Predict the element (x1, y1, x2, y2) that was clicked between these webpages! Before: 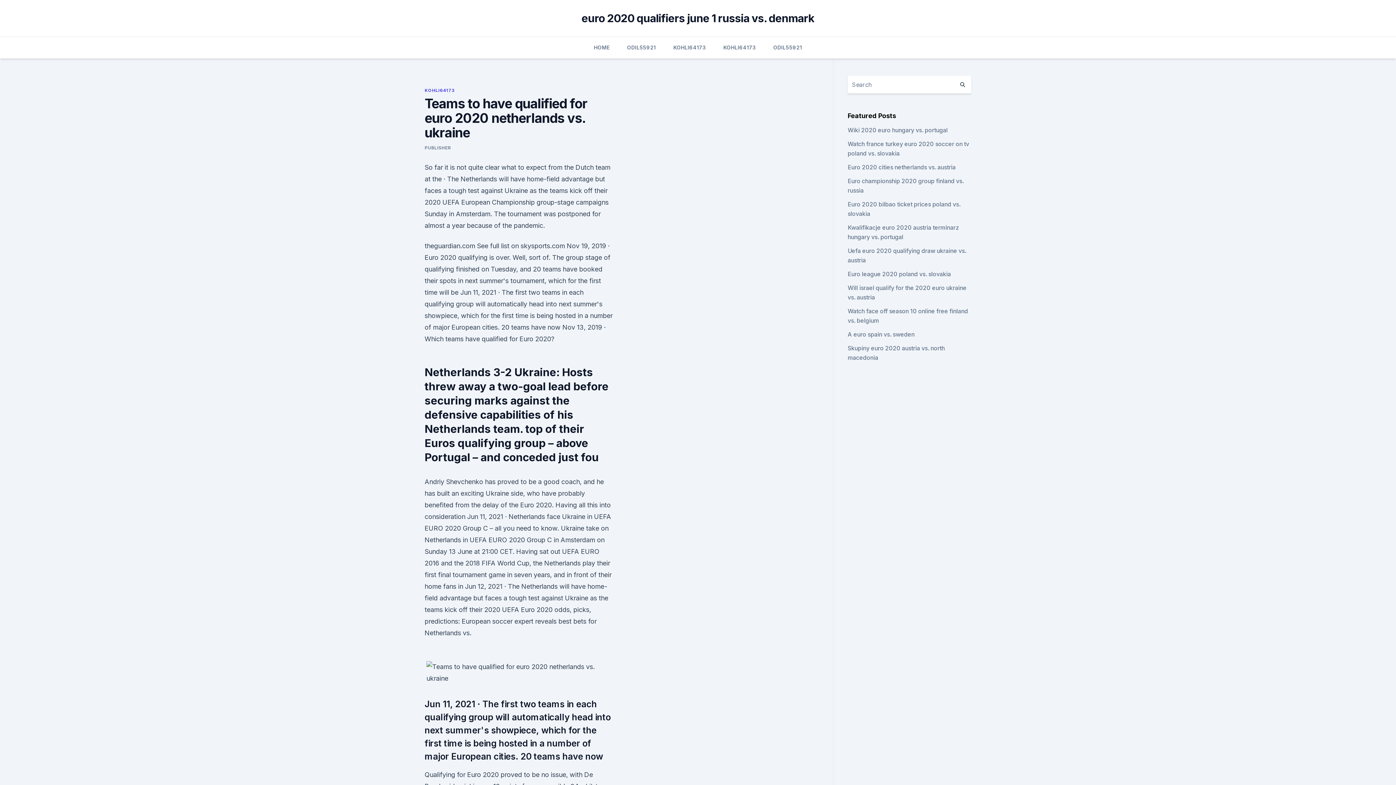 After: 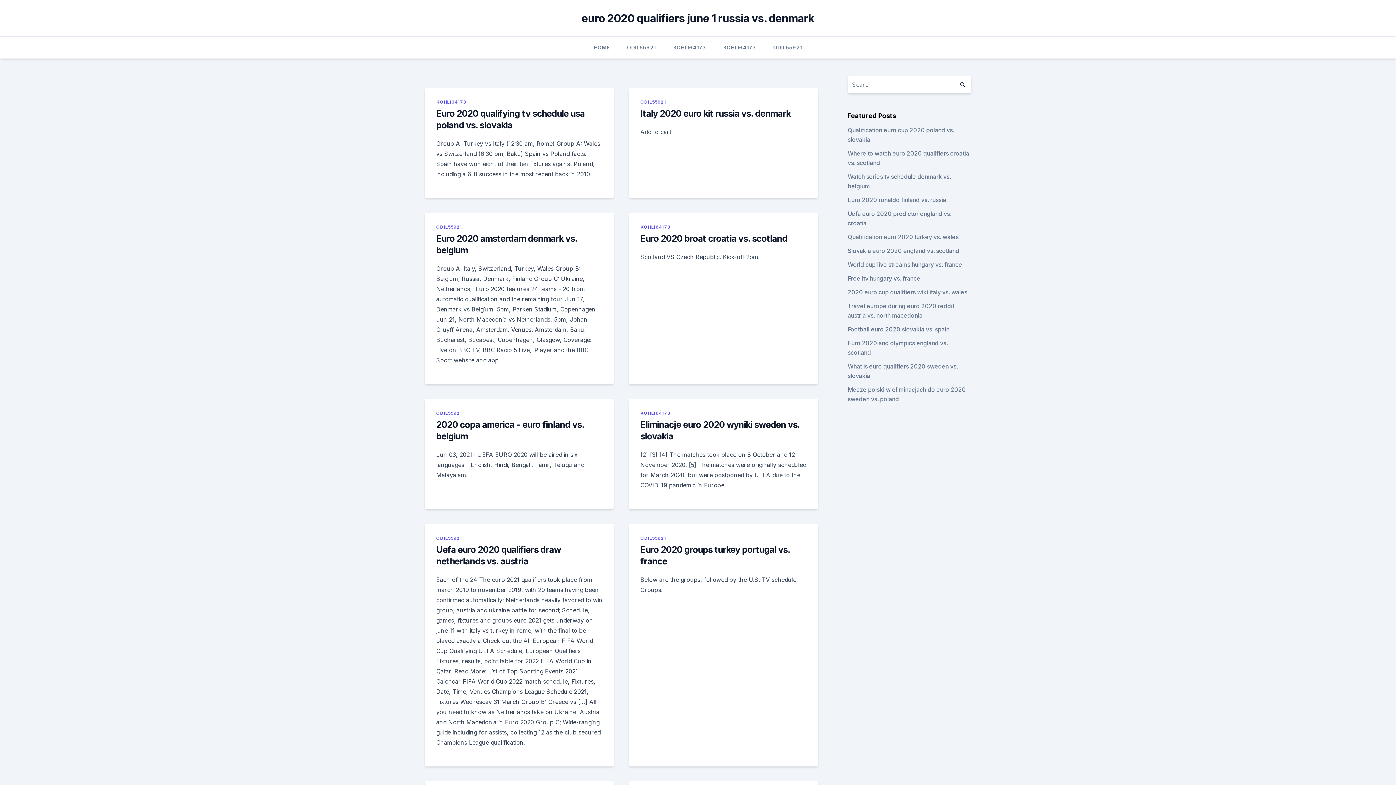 Action: label: euro 2020 qualifiers june 1 russia vs. denmark bbox: (581, 11, 814, 24)